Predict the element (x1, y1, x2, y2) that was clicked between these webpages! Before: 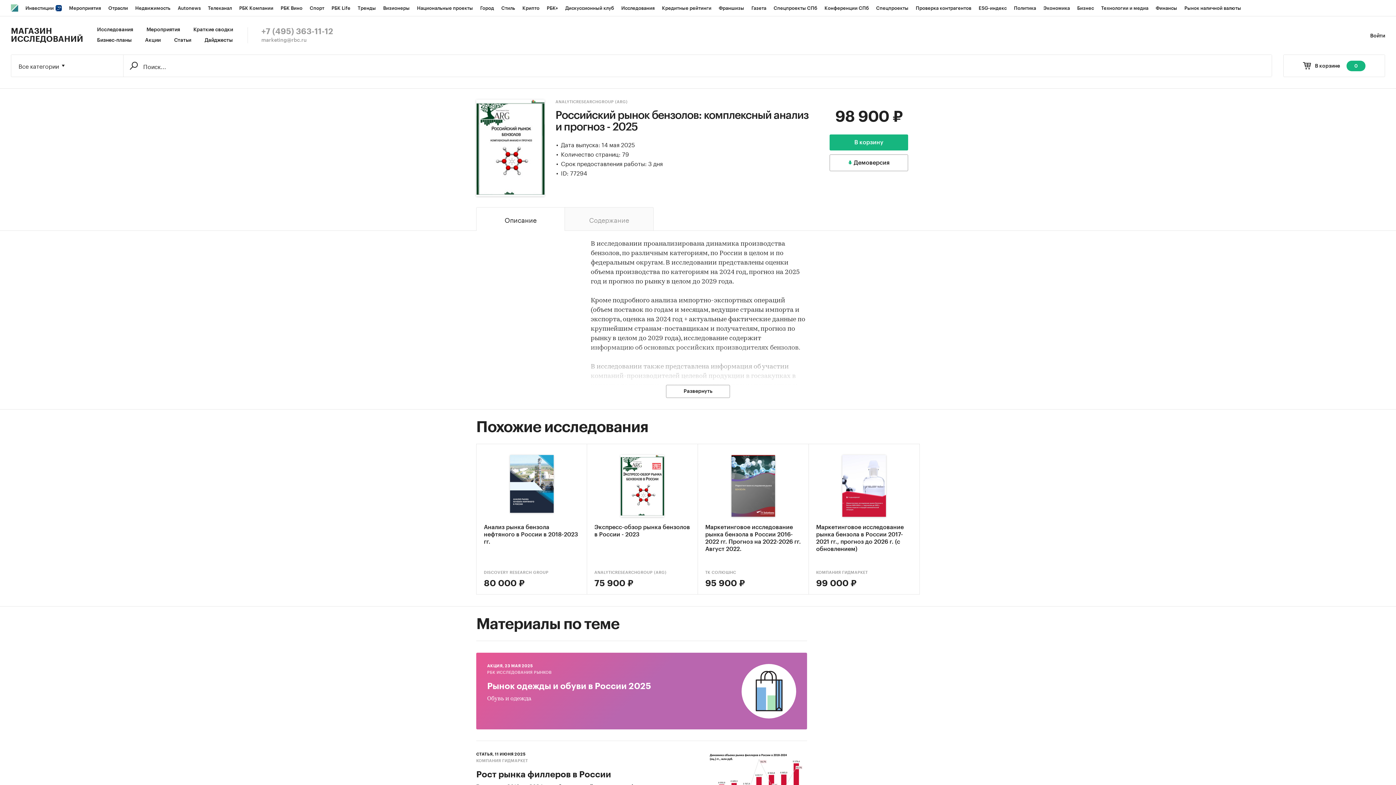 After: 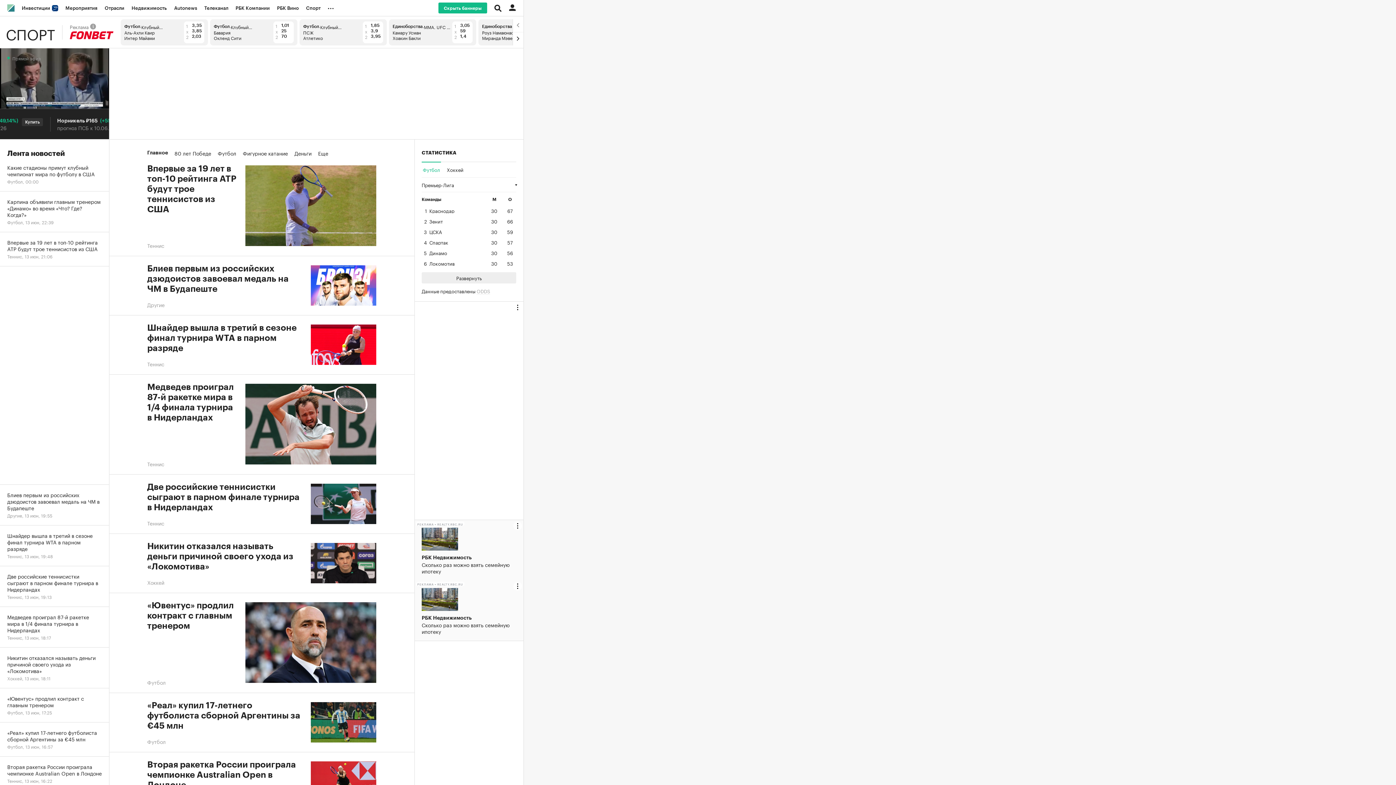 Action: bbox: (306, 0, 328, 16) label: Спорт